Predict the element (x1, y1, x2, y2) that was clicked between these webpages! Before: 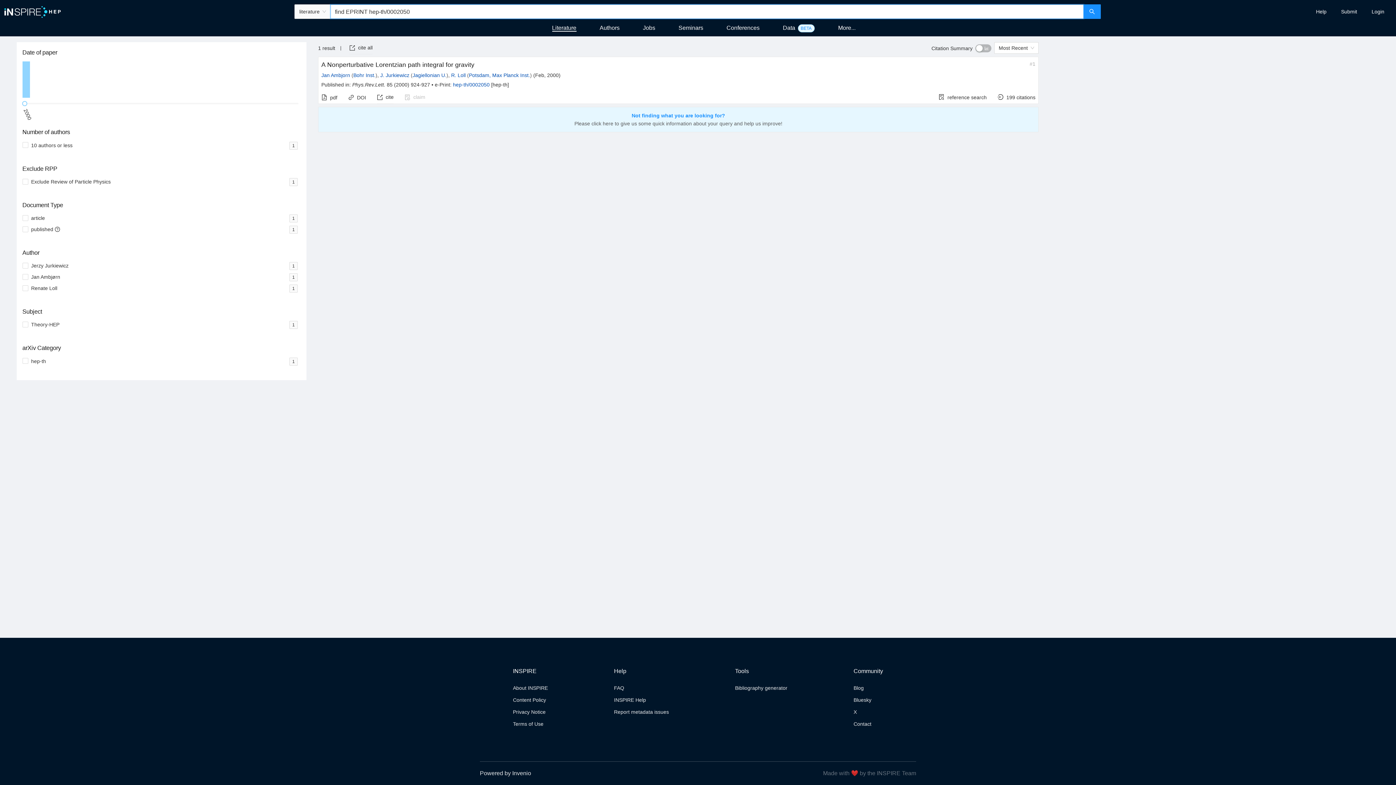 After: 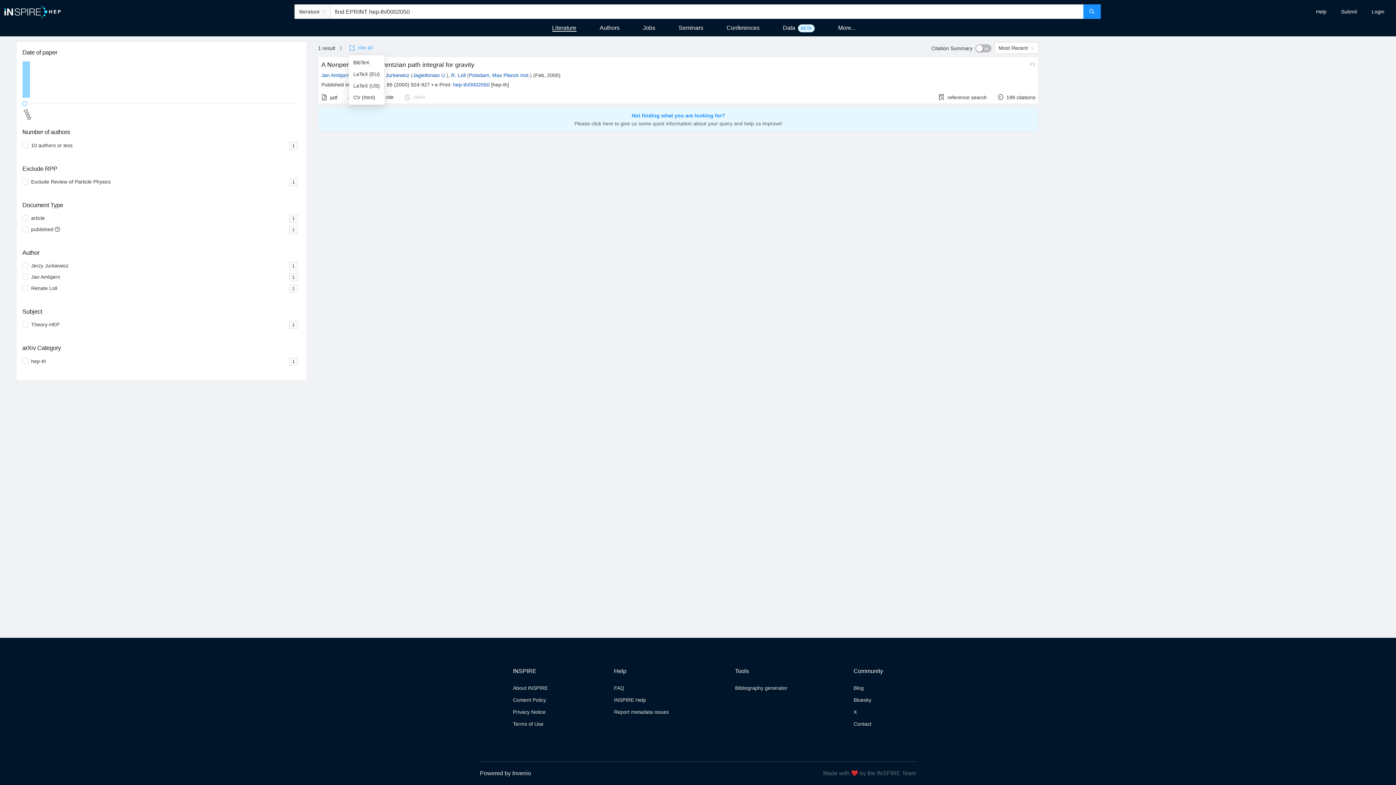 Action: bbox: (349, 42, 372, 53) label: cite all